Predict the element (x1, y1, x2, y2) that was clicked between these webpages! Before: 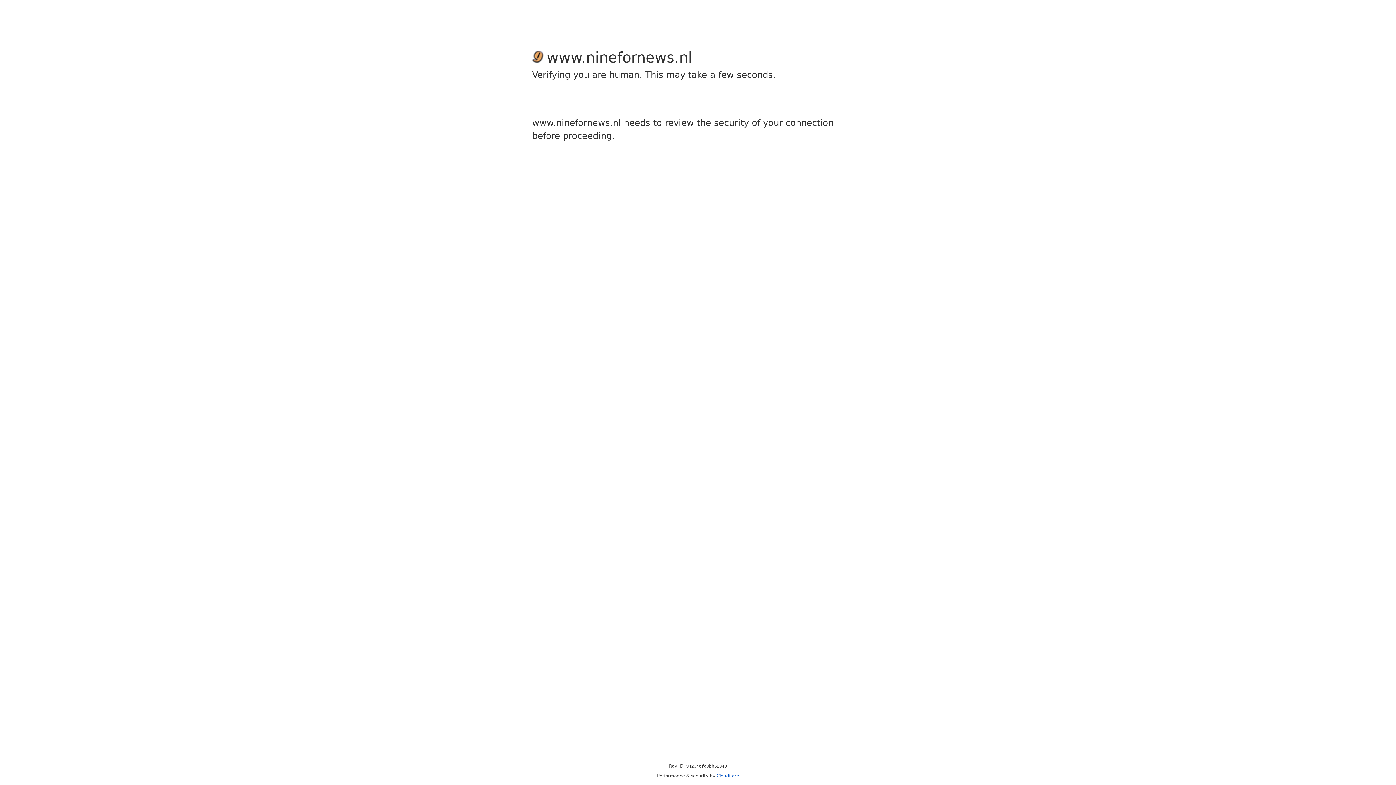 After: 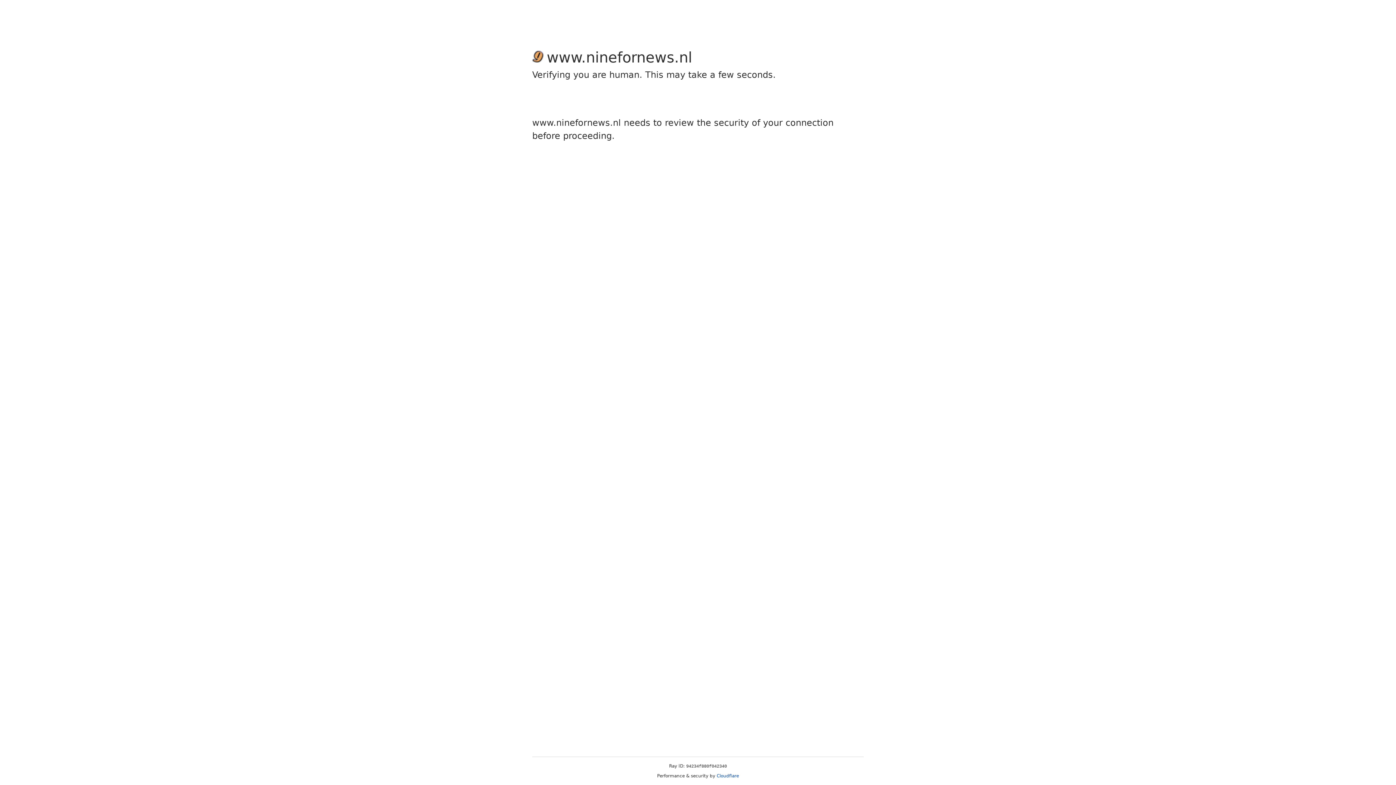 Action: bbox: (716, 773, 739, 778) label: Cloudflare